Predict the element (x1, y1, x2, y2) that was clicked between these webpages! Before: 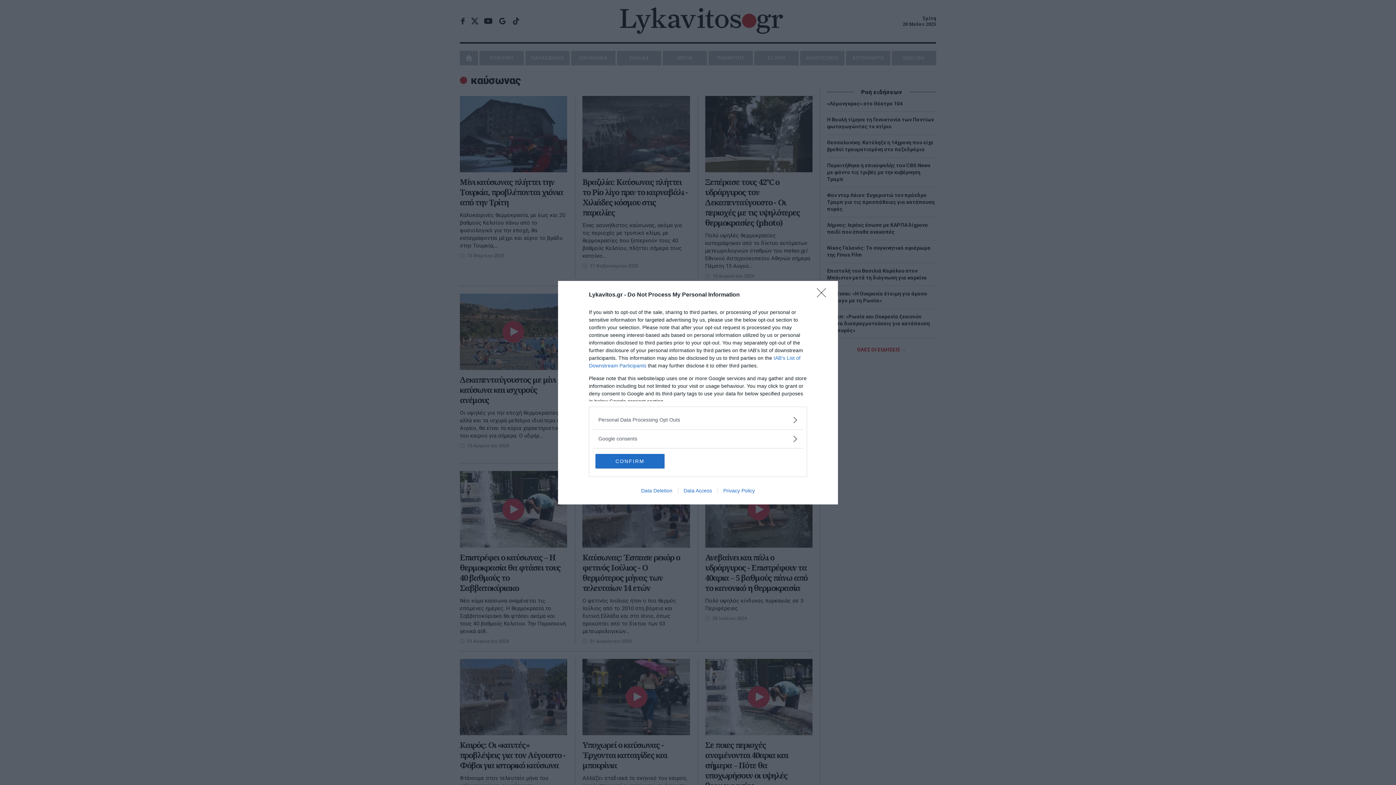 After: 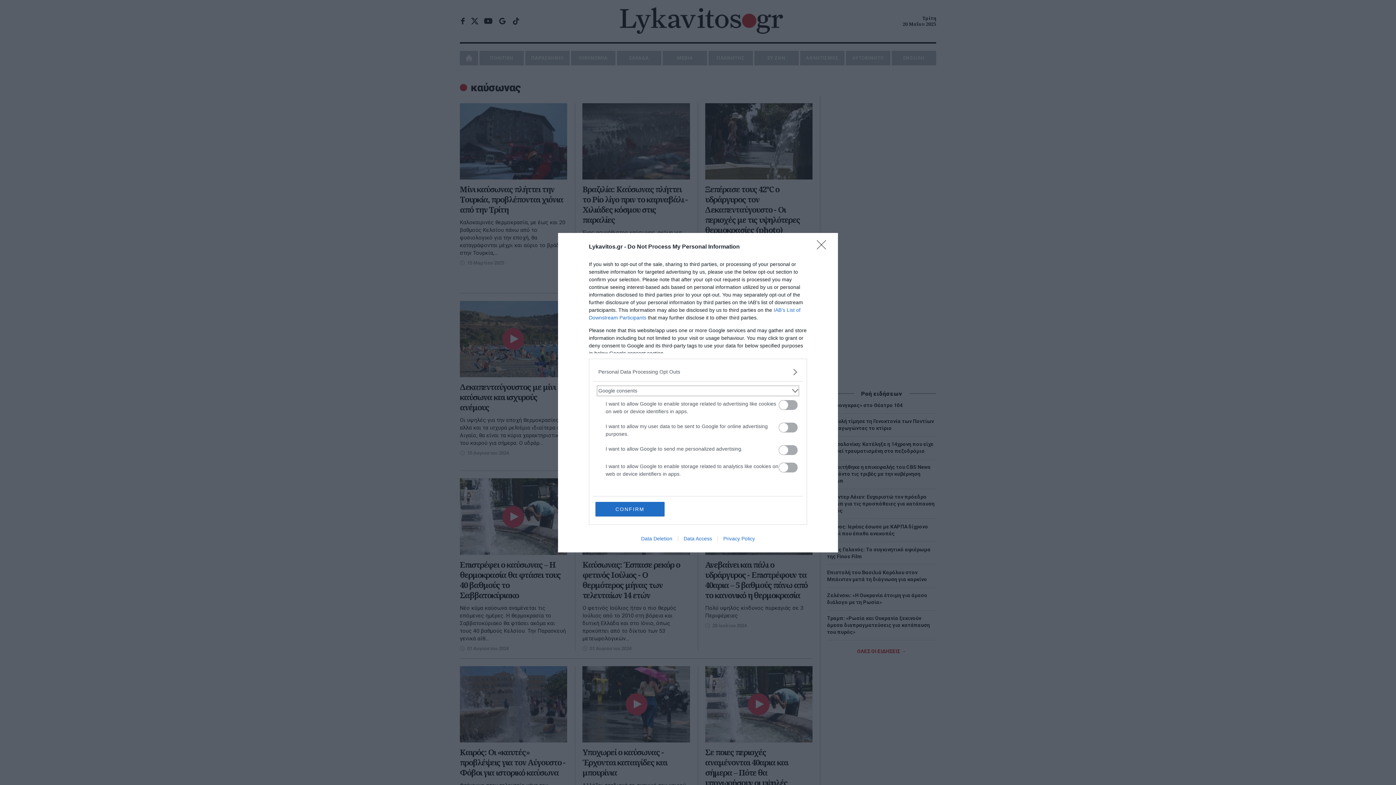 Action: label: Google consents bbox: (598, 435, 797, 442)